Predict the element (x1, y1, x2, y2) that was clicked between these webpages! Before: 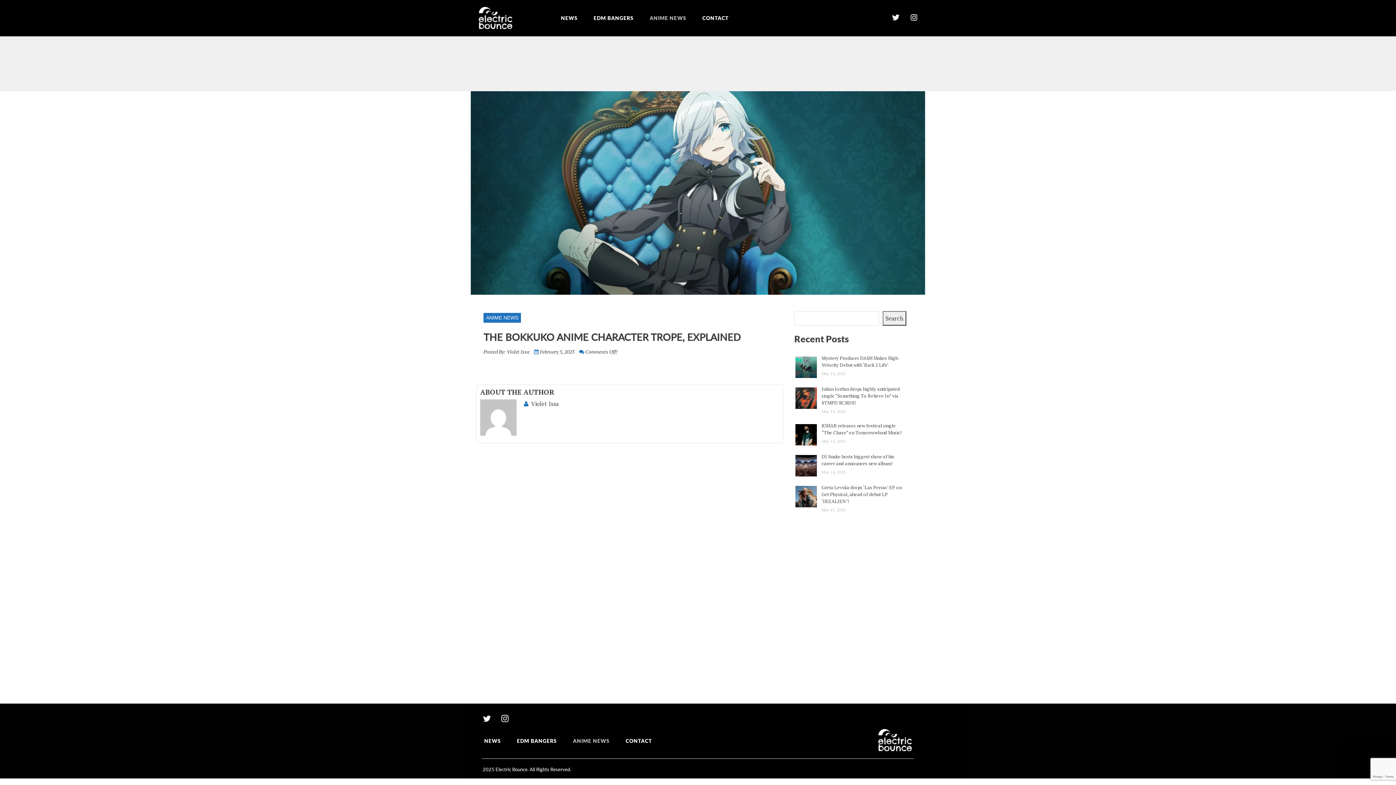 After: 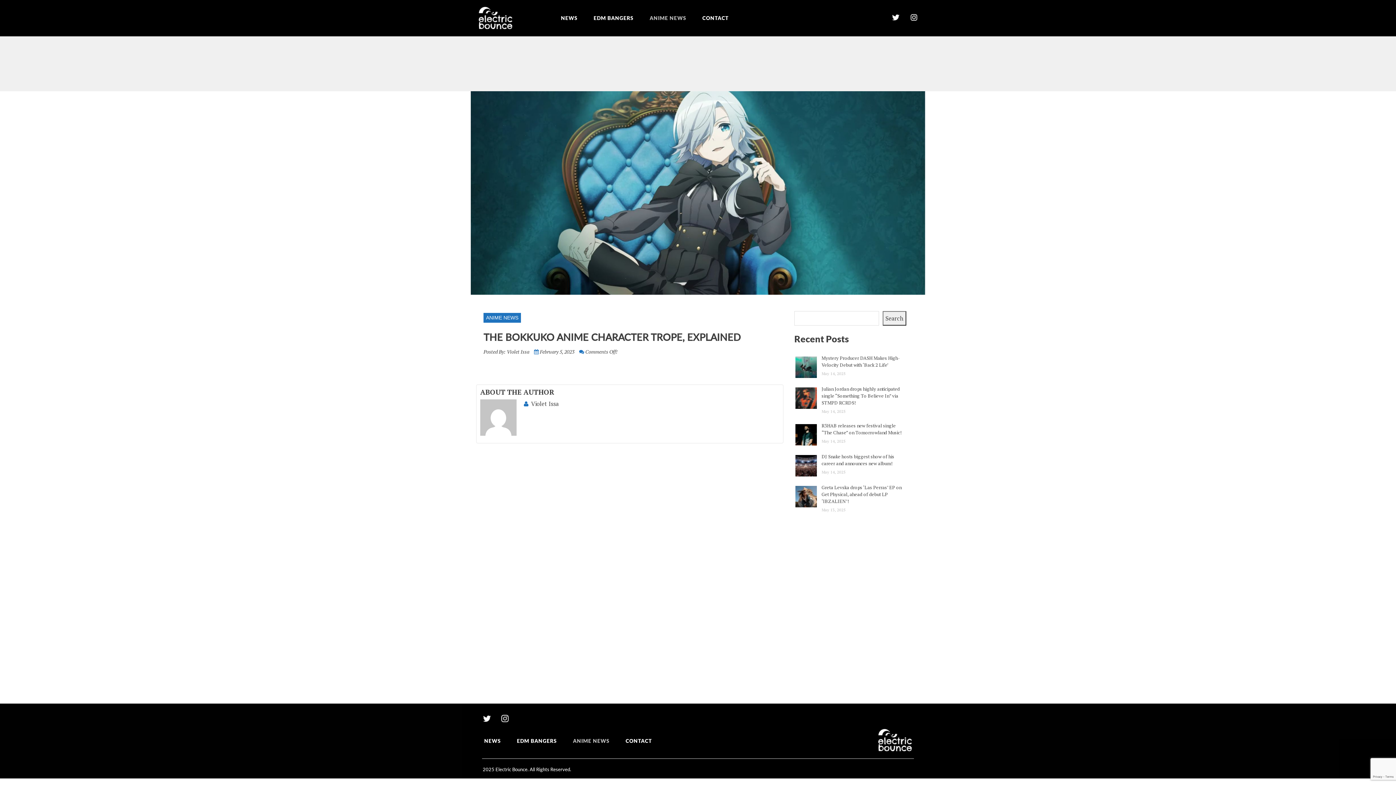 Action: bbox: (483, 714, 501, 722) label:  